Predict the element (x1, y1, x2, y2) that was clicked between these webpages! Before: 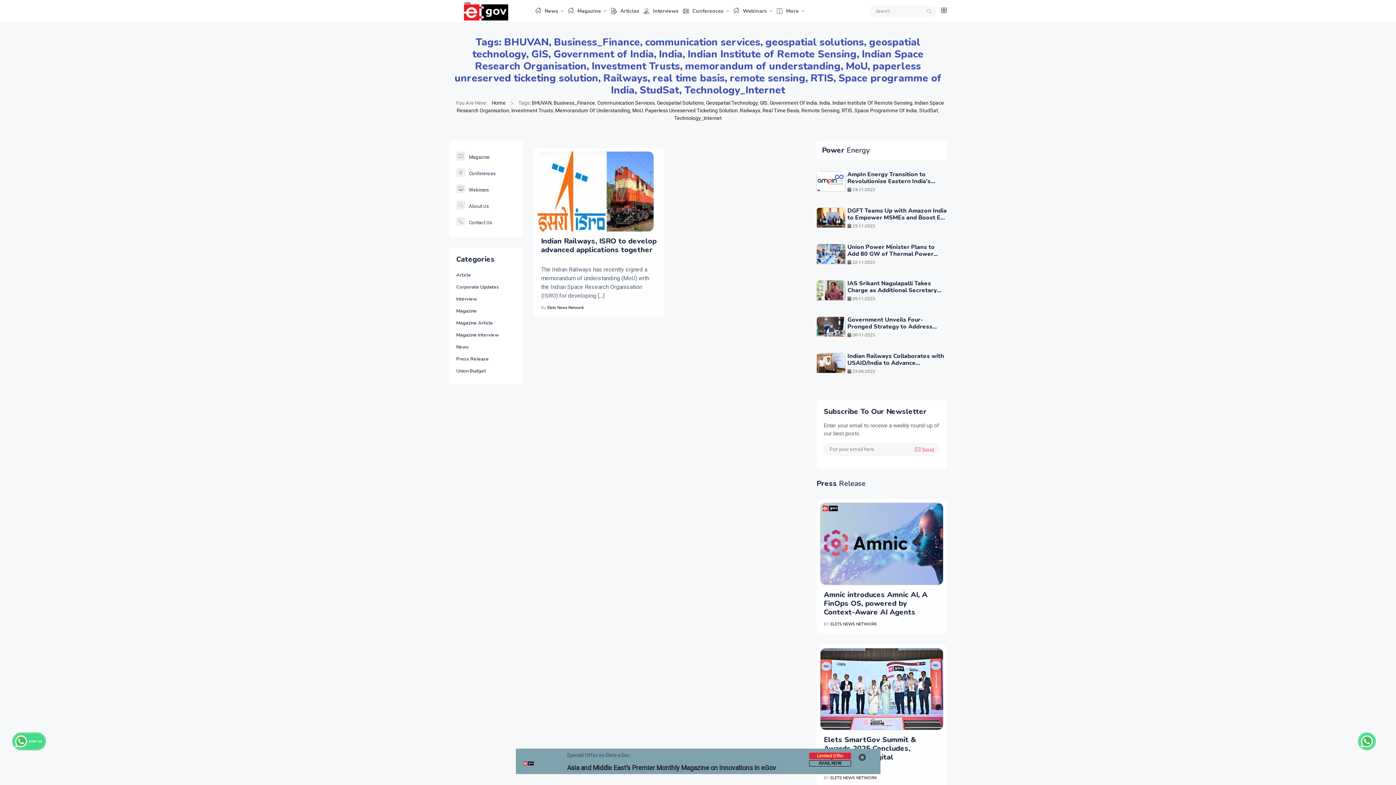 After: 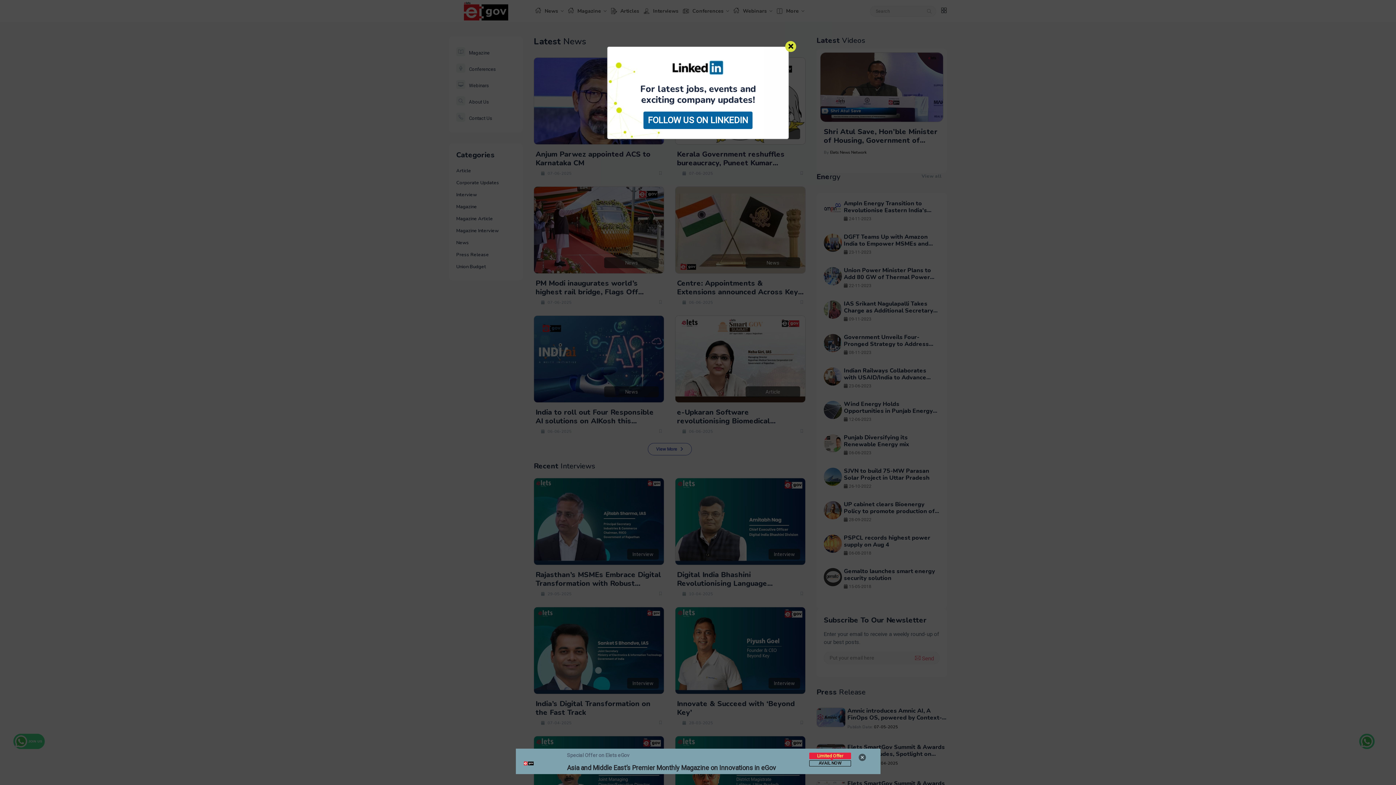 Action: label: Home bbox: (492, 100, 505, 105)